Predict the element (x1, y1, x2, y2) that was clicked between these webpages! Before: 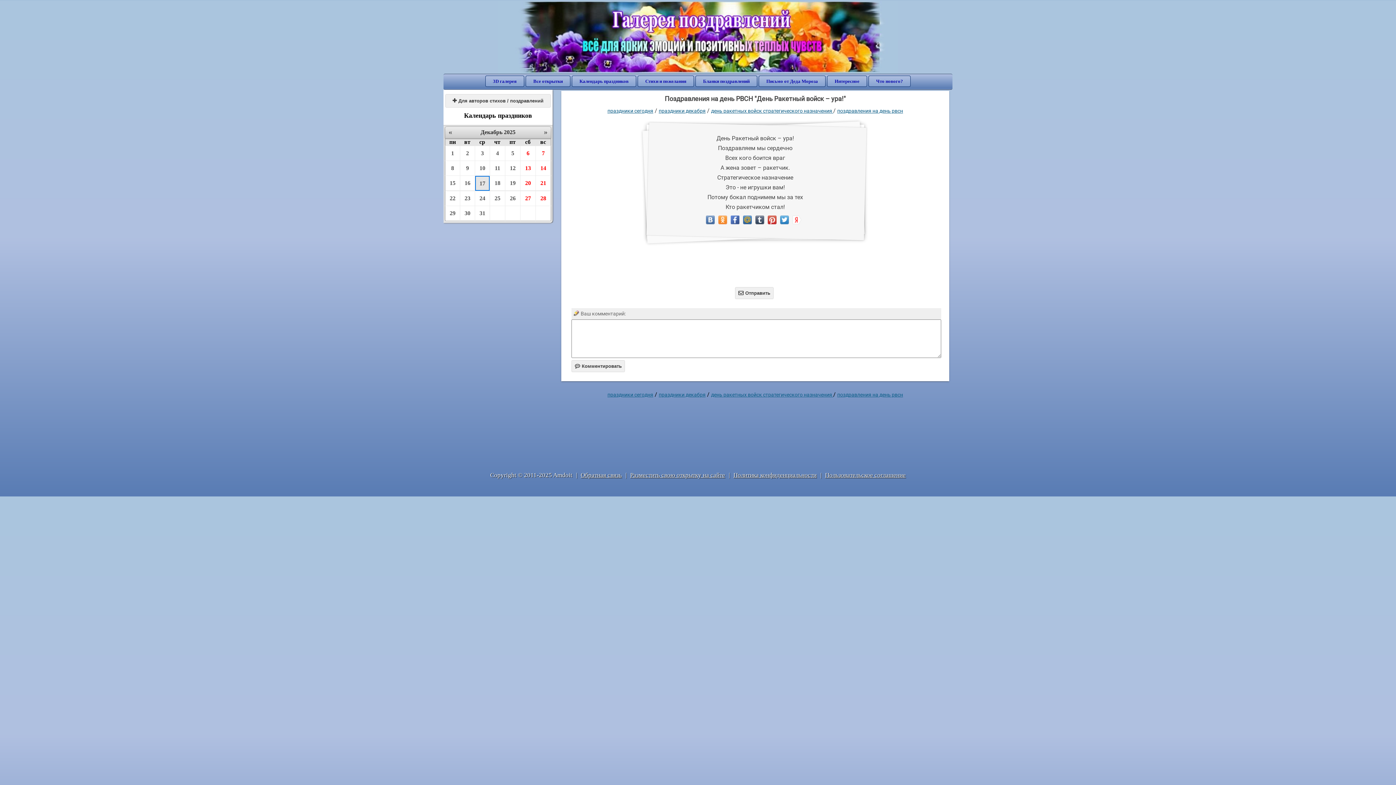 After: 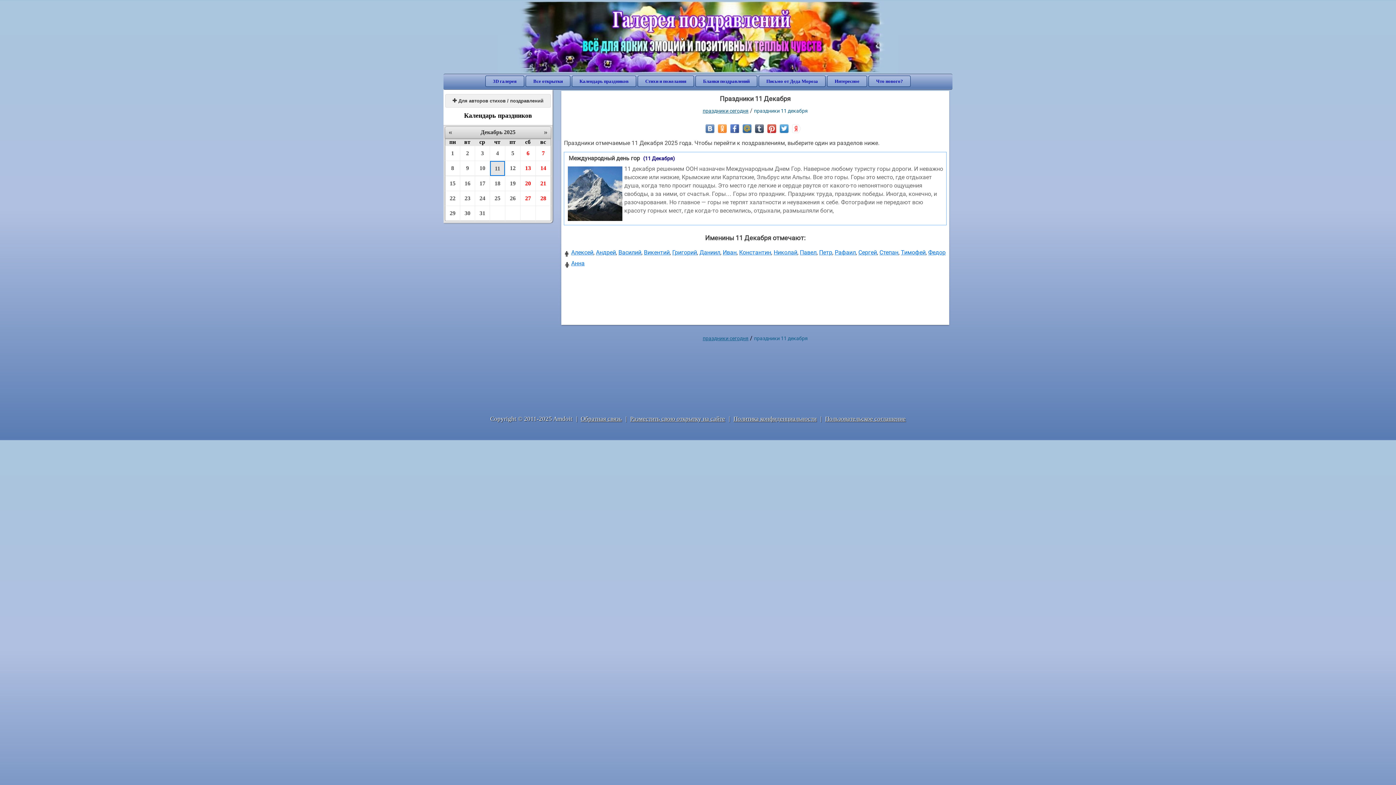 Action: label: 11 bbox: (490, 161, 505, 175)